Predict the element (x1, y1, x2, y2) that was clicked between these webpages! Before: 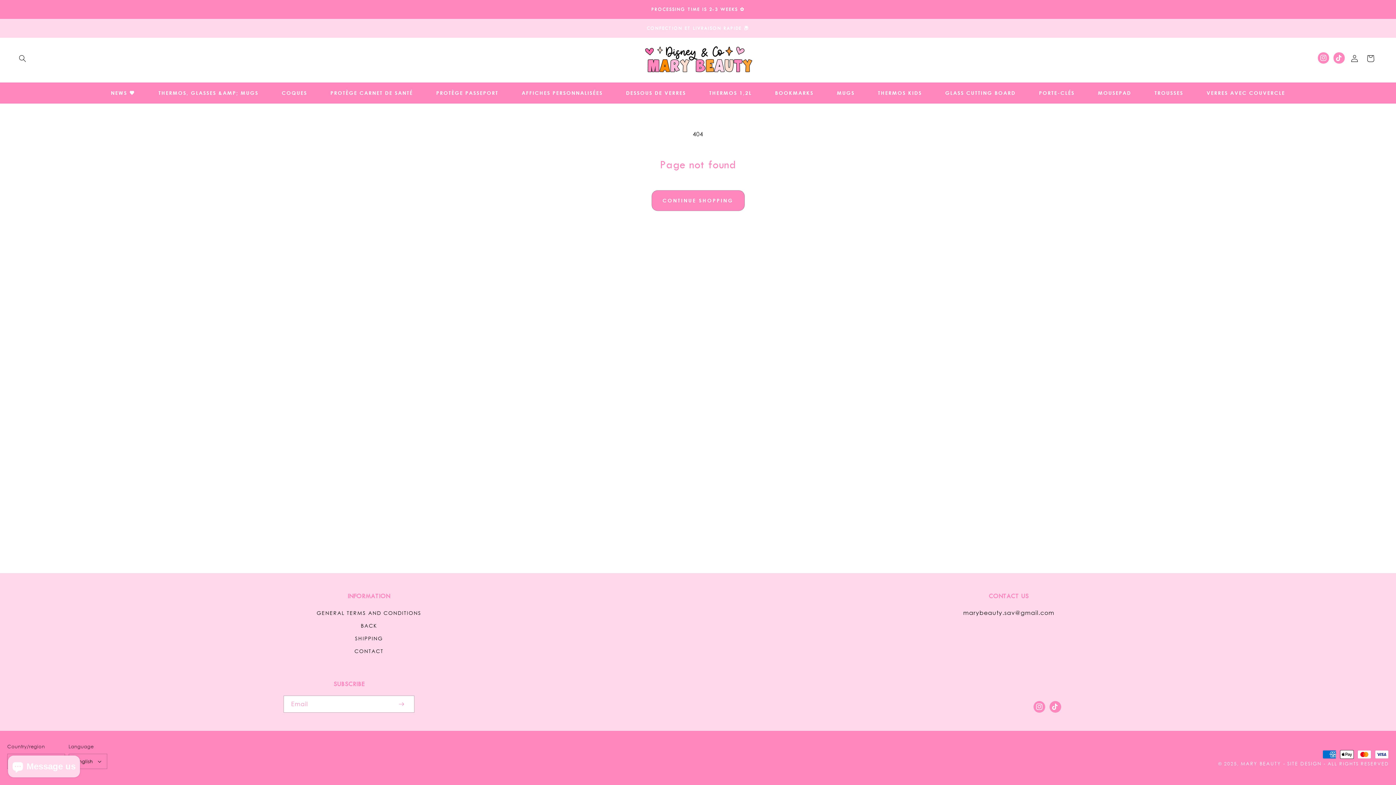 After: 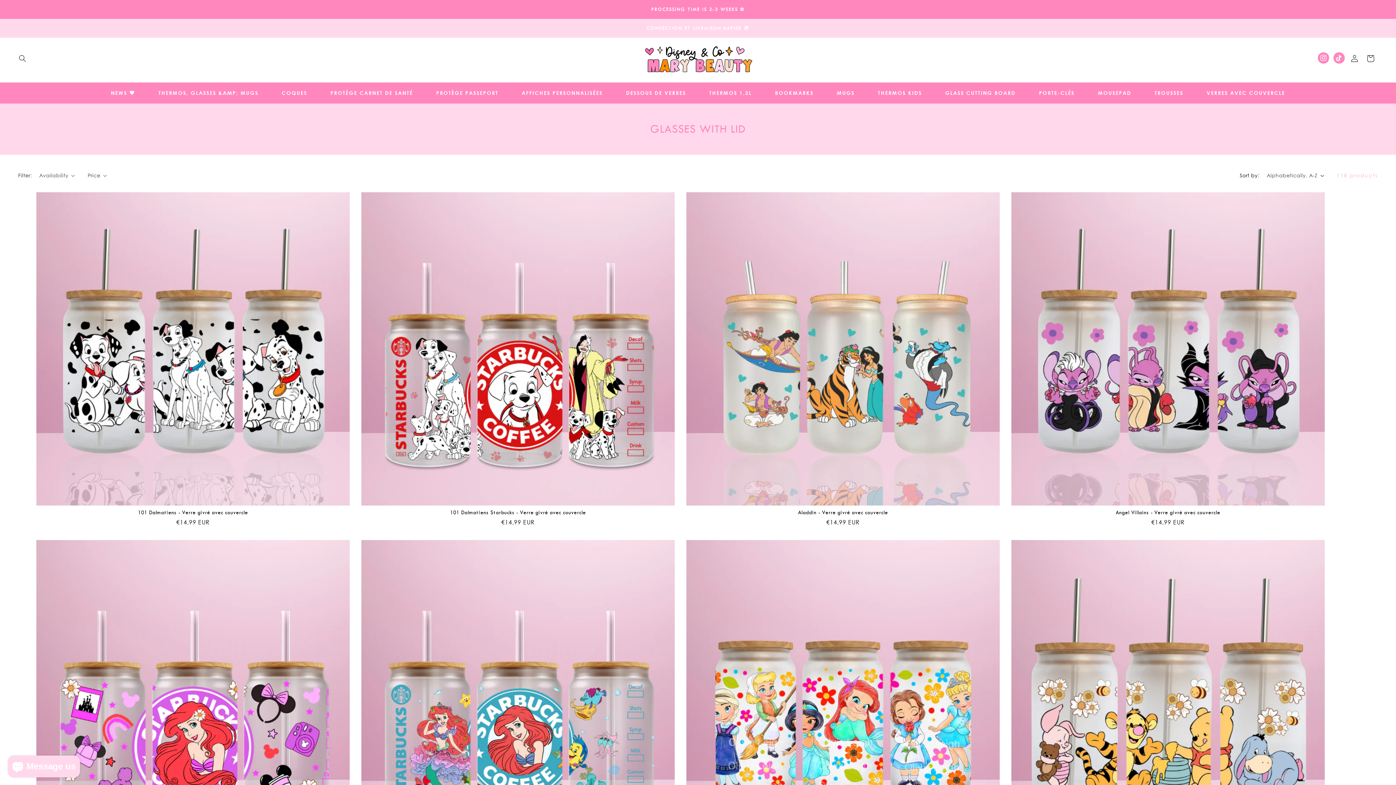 Action: label: VERRES AVEC COUVERCLE bbox: (1195, 85, 1297, 100)